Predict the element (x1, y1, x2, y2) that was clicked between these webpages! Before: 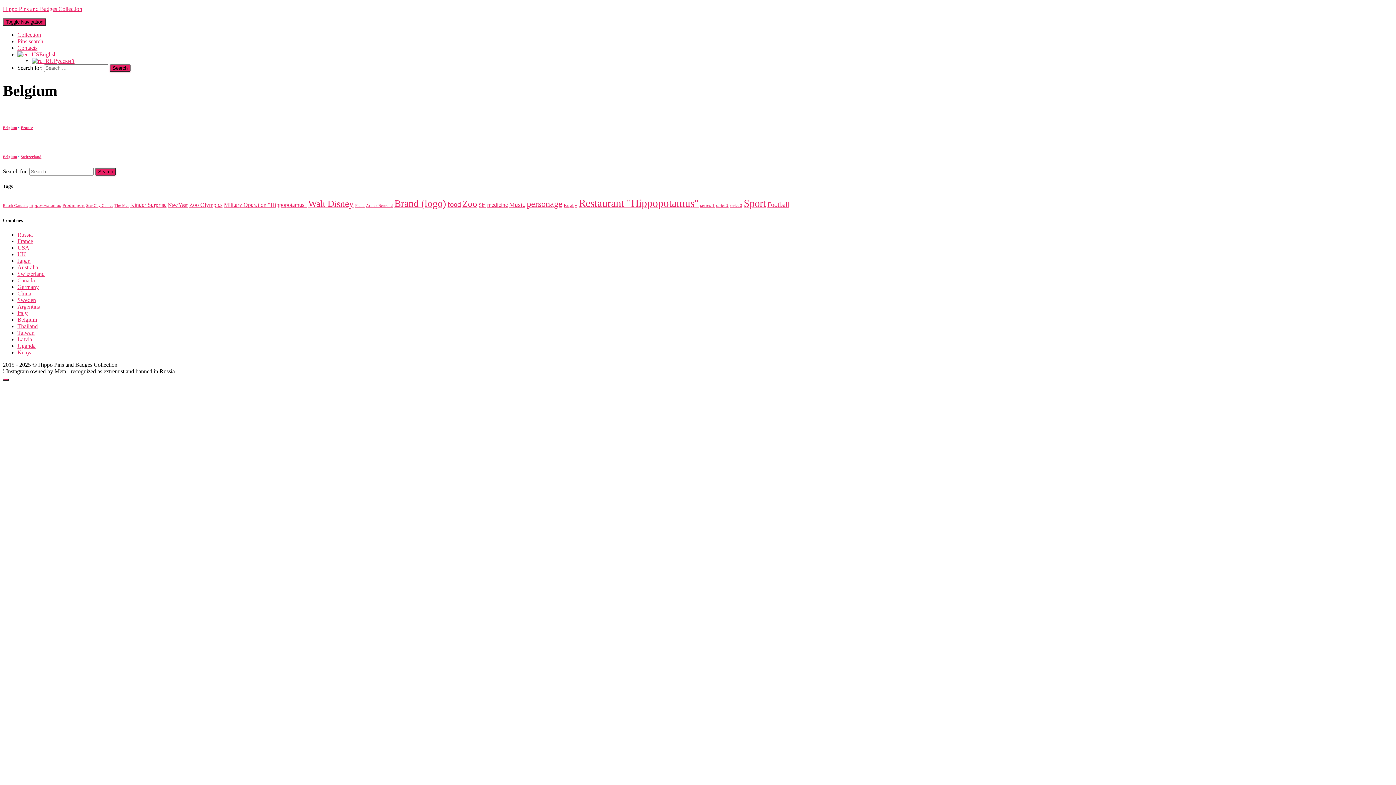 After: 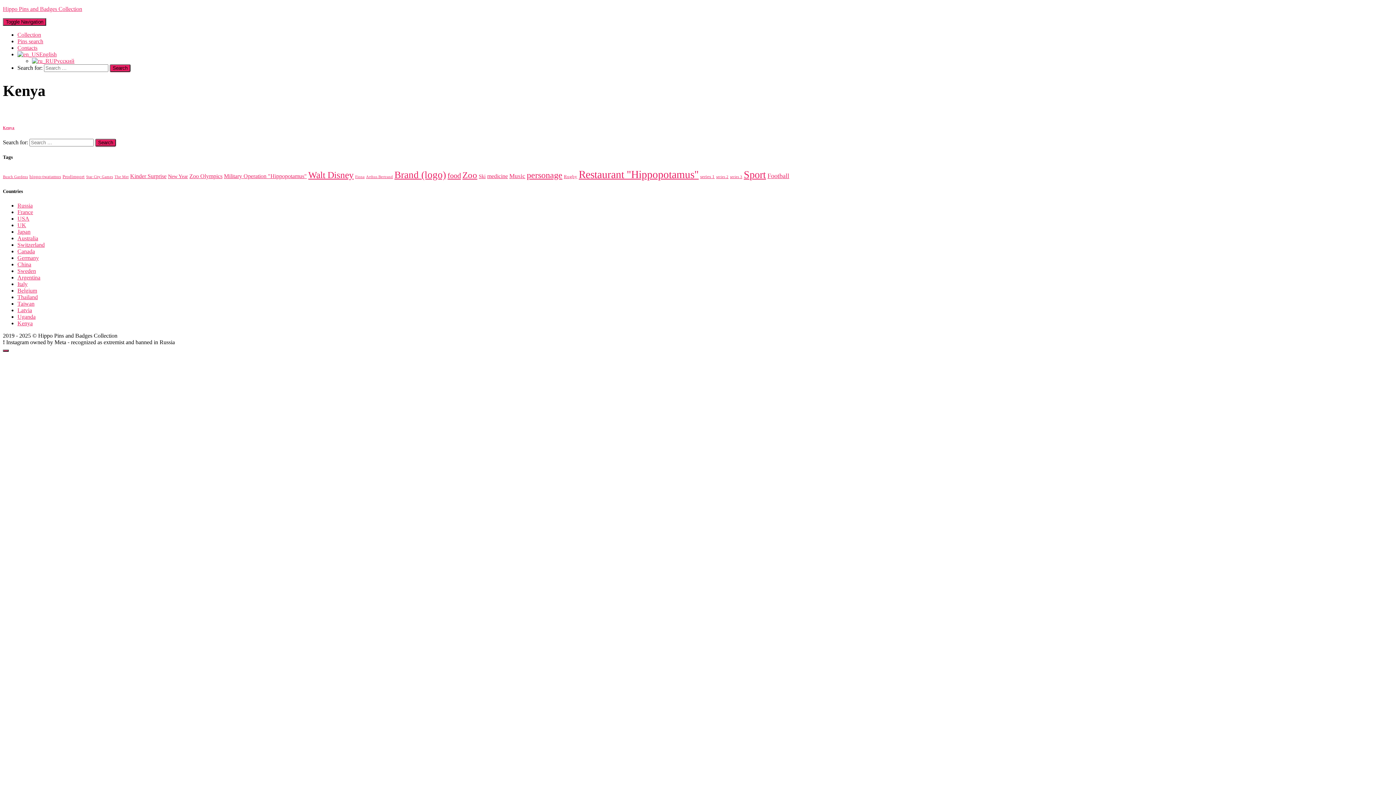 Action: bbox: (17, 349, 32, 355) label: Kenya